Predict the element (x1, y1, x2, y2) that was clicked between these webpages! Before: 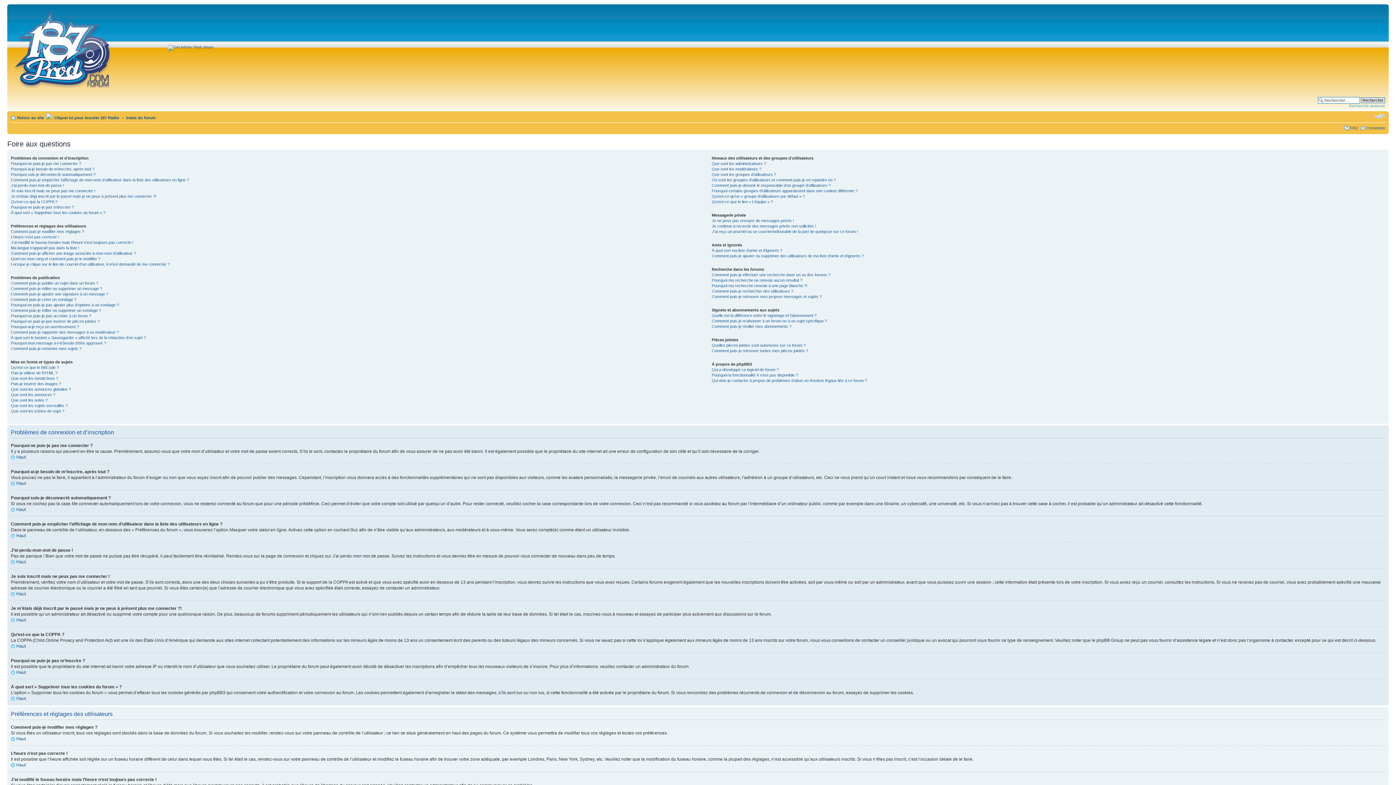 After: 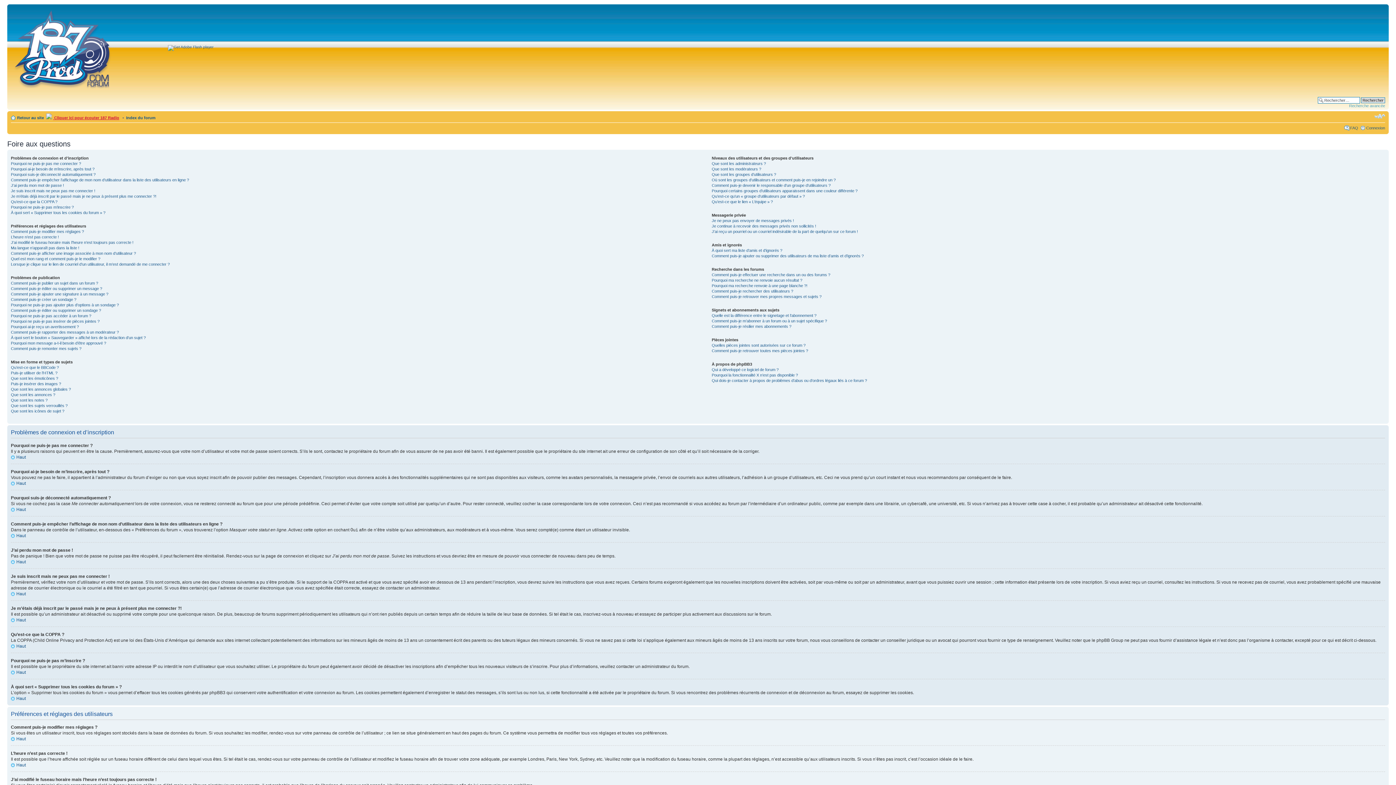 Action: bbox: (53, 115, 119, 120) label:  Cliquer ici pour écouter 187 Radio